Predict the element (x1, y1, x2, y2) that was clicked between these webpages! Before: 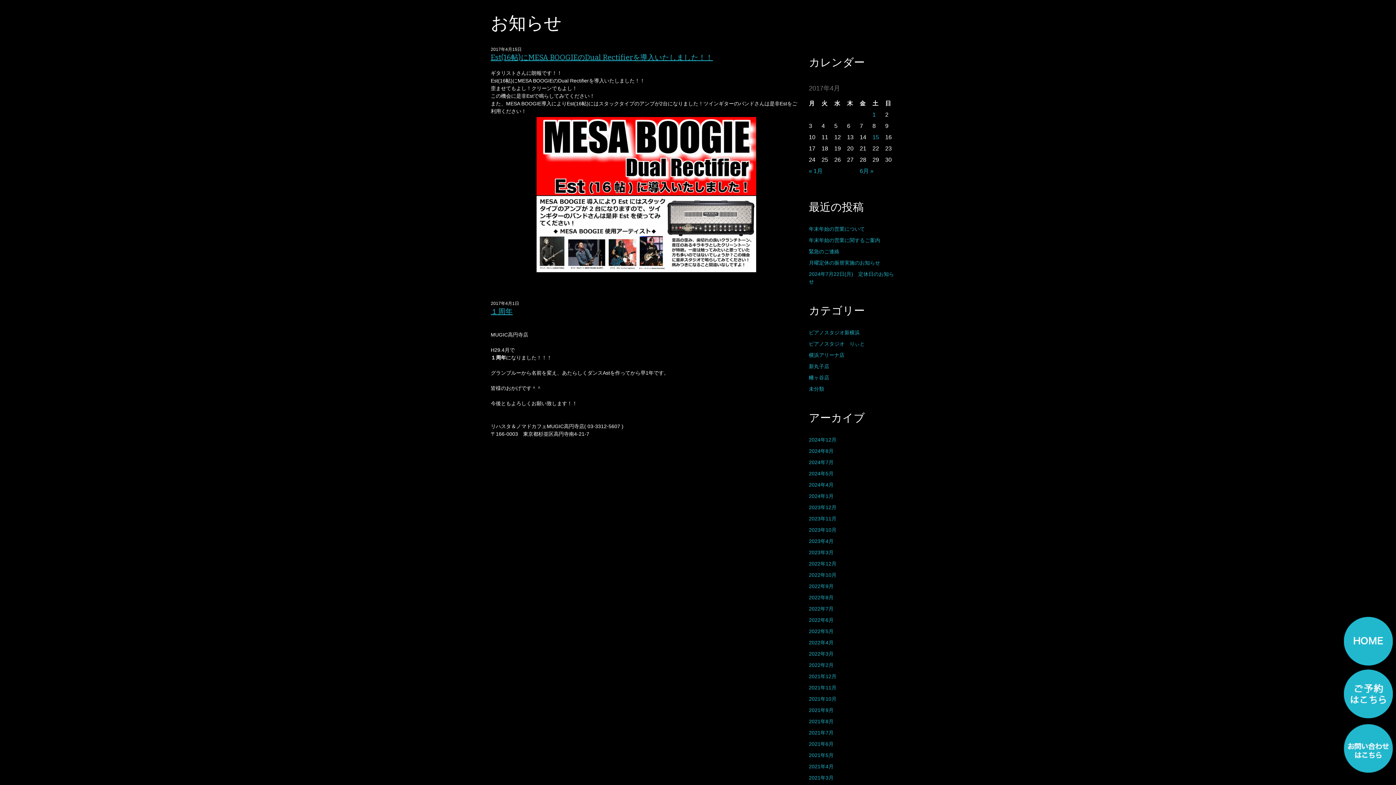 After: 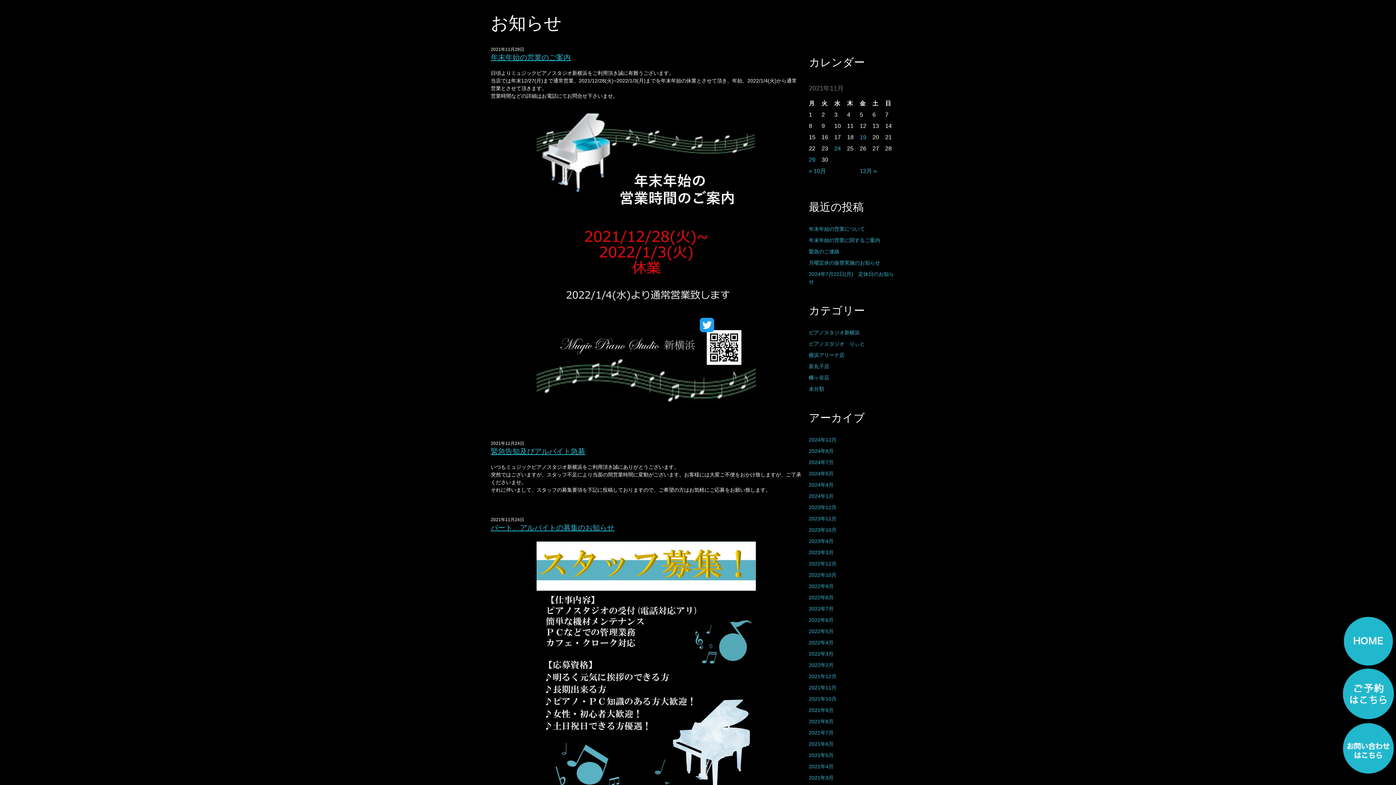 Action: bbox: (809, 685, 836, 690) label: 2021年11月